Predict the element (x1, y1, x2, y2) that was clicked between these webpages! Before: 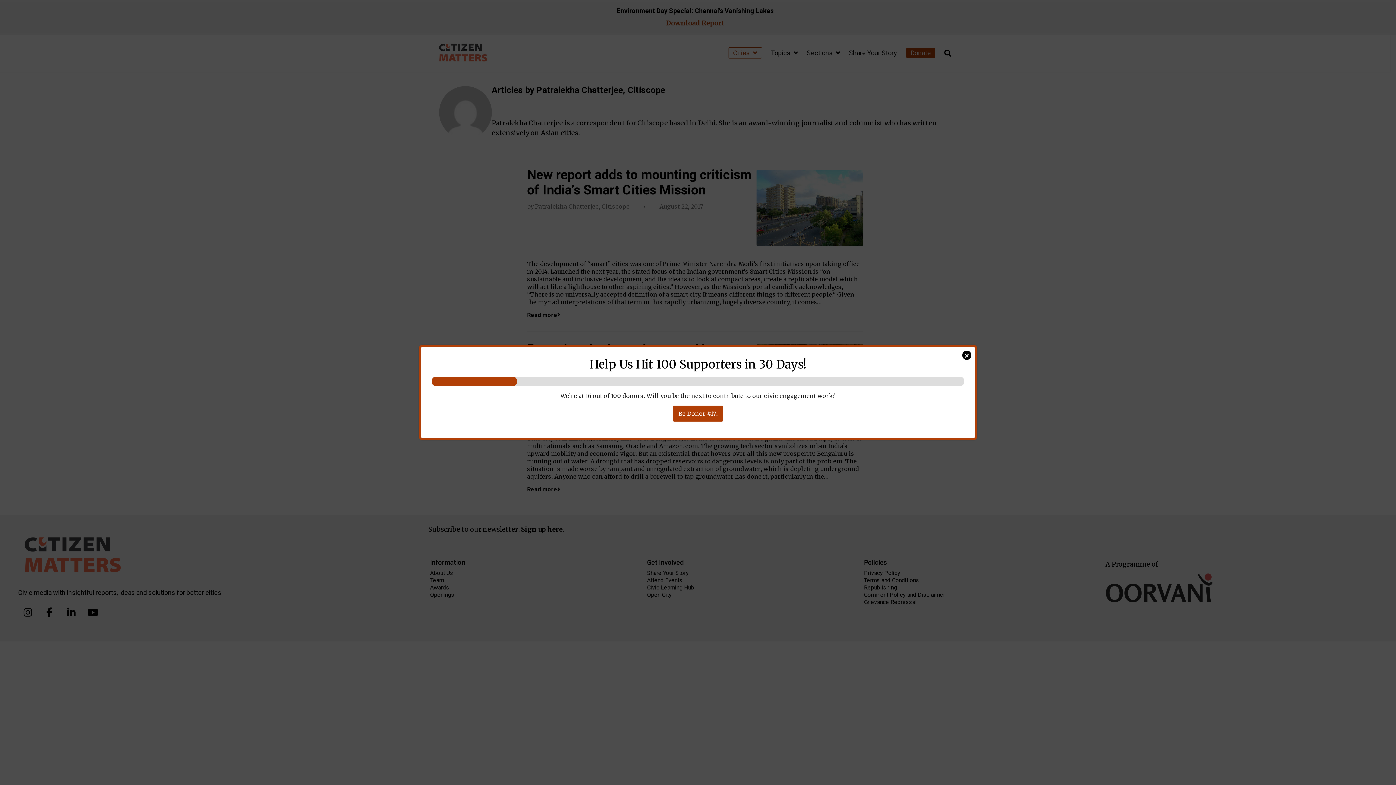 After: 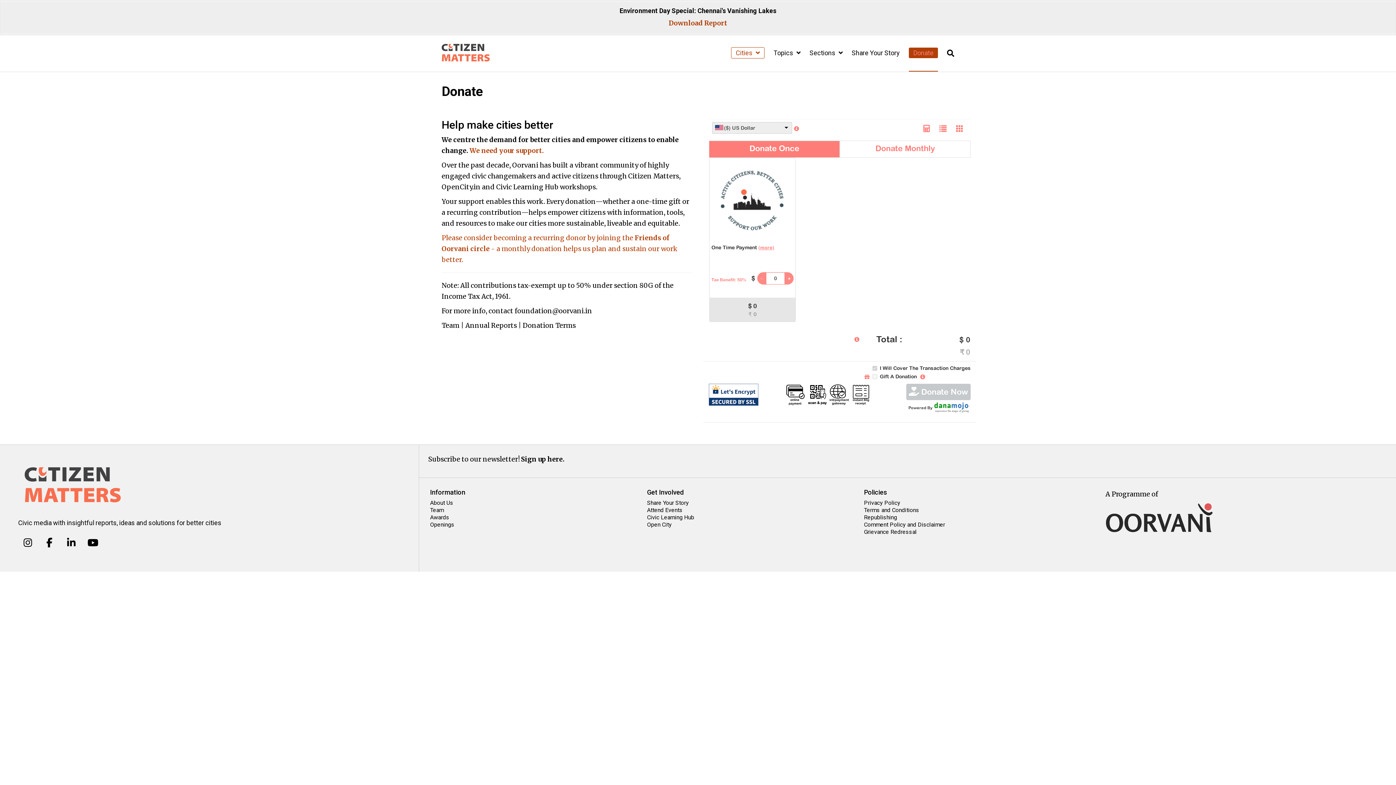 Action: label: Be Donor #17! bbox: (673, 405, 723, 421)